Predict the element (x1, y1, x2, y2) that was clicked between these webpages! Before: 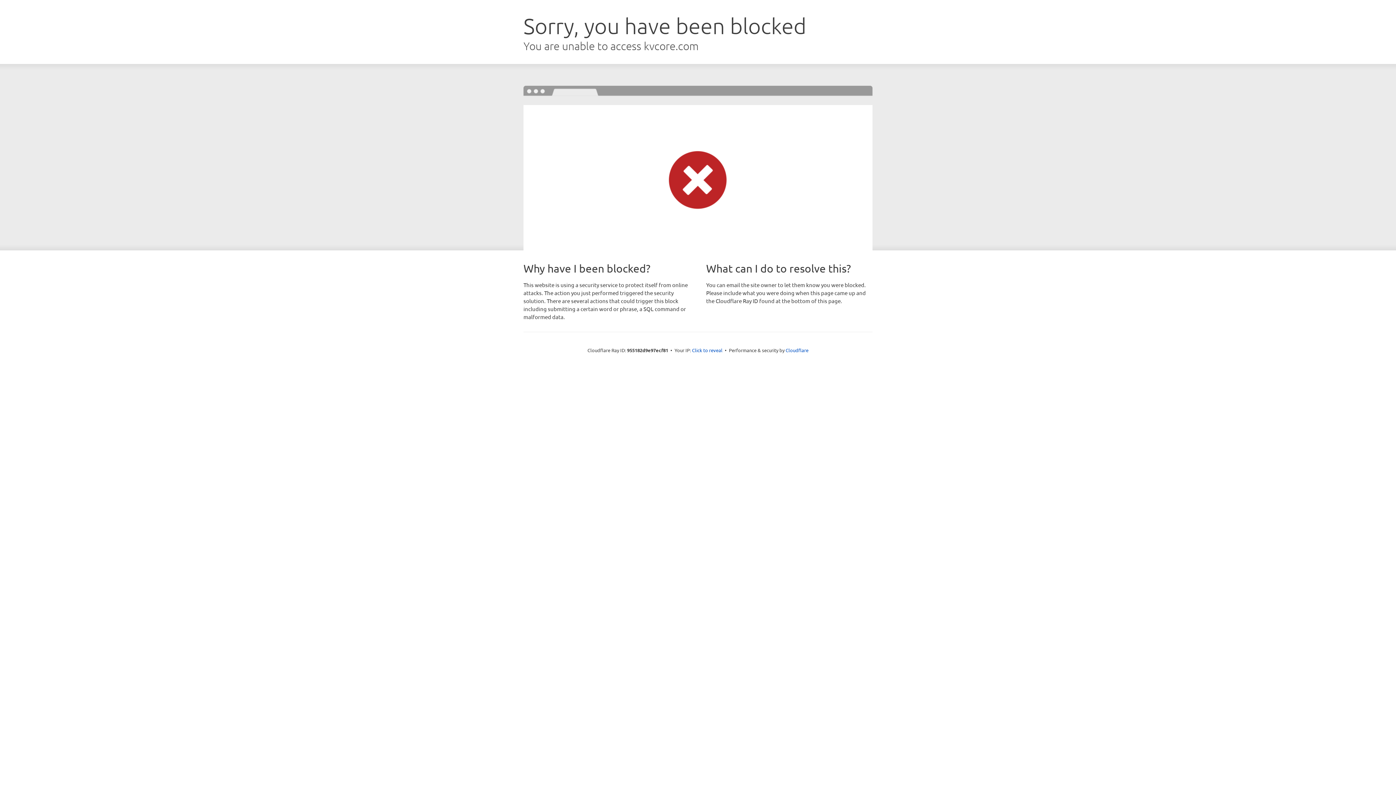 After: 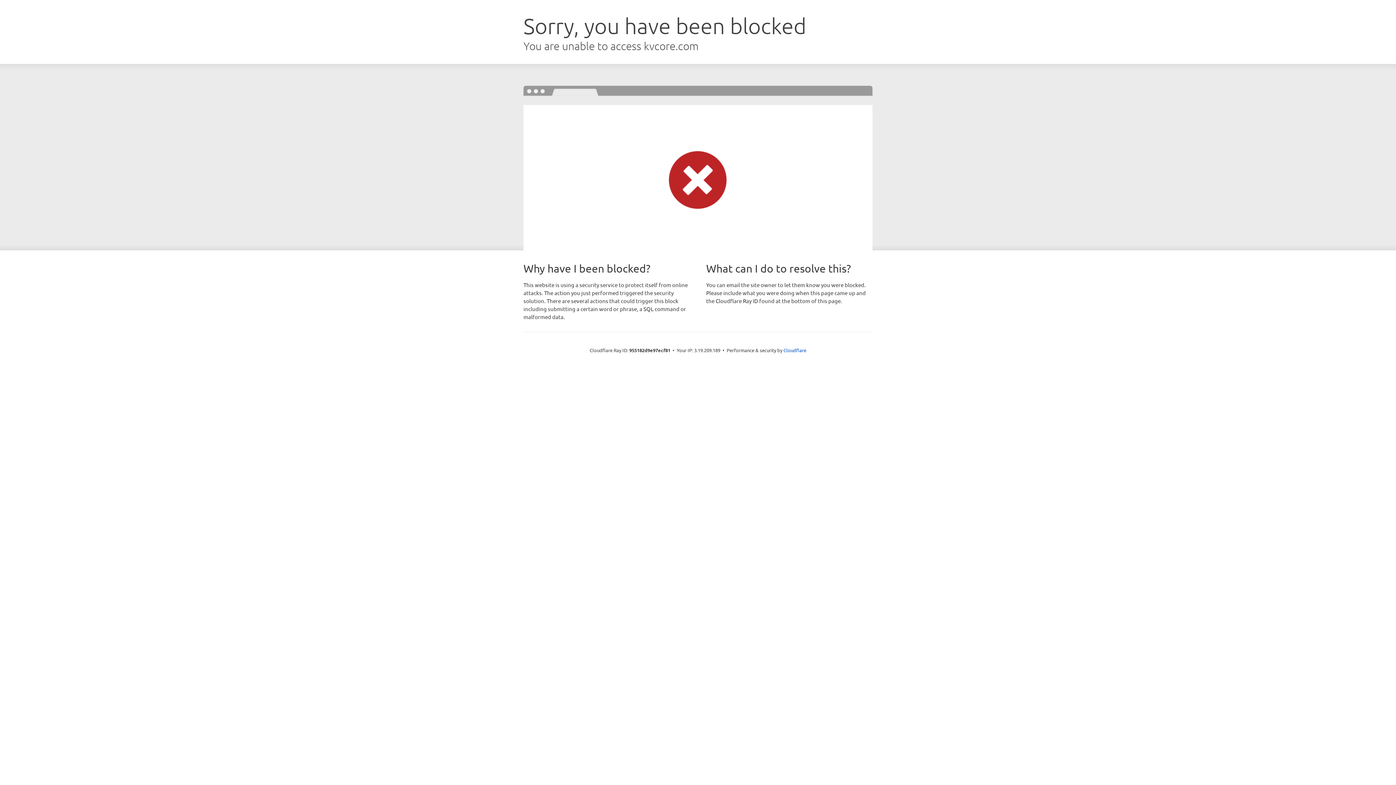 Action: label: Click to reveal bbox: (692, 346, 722, 353)